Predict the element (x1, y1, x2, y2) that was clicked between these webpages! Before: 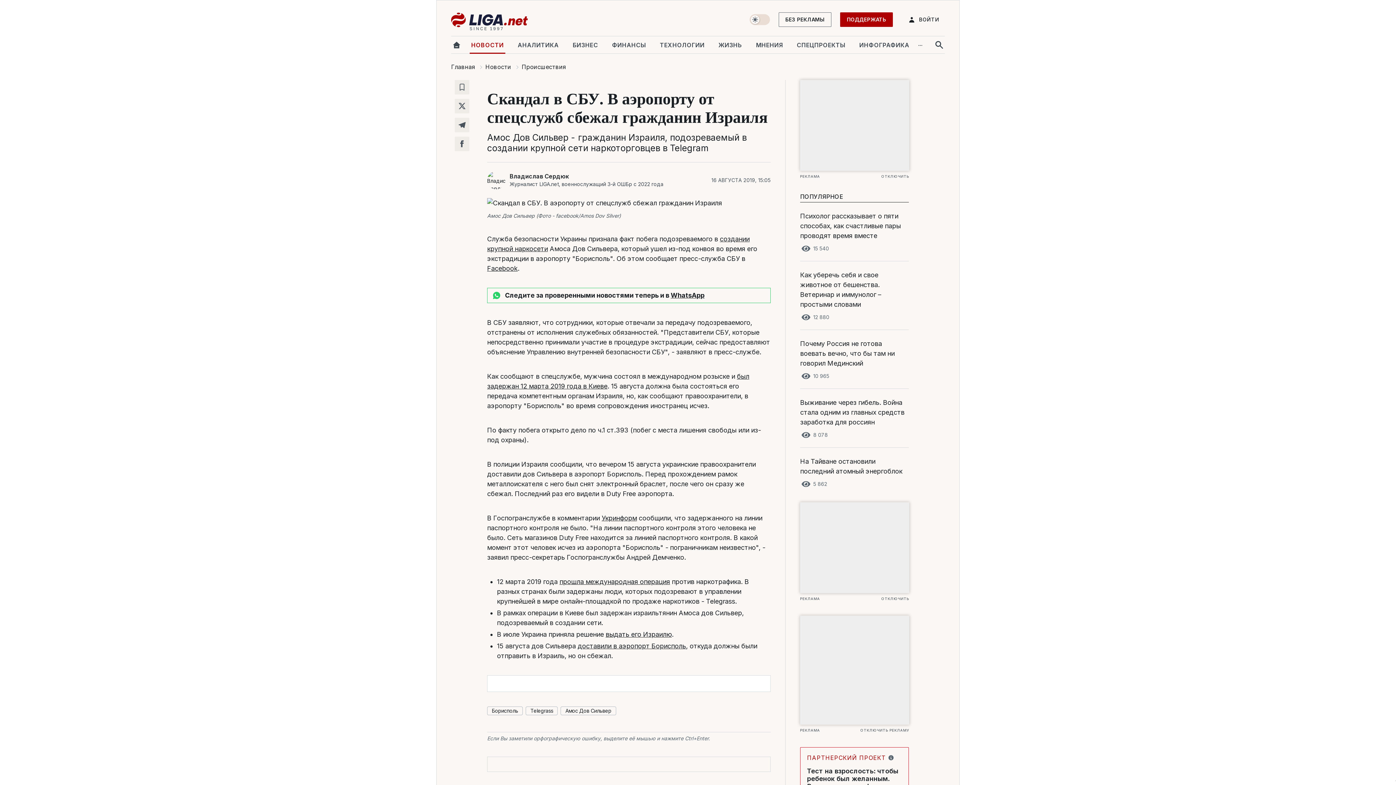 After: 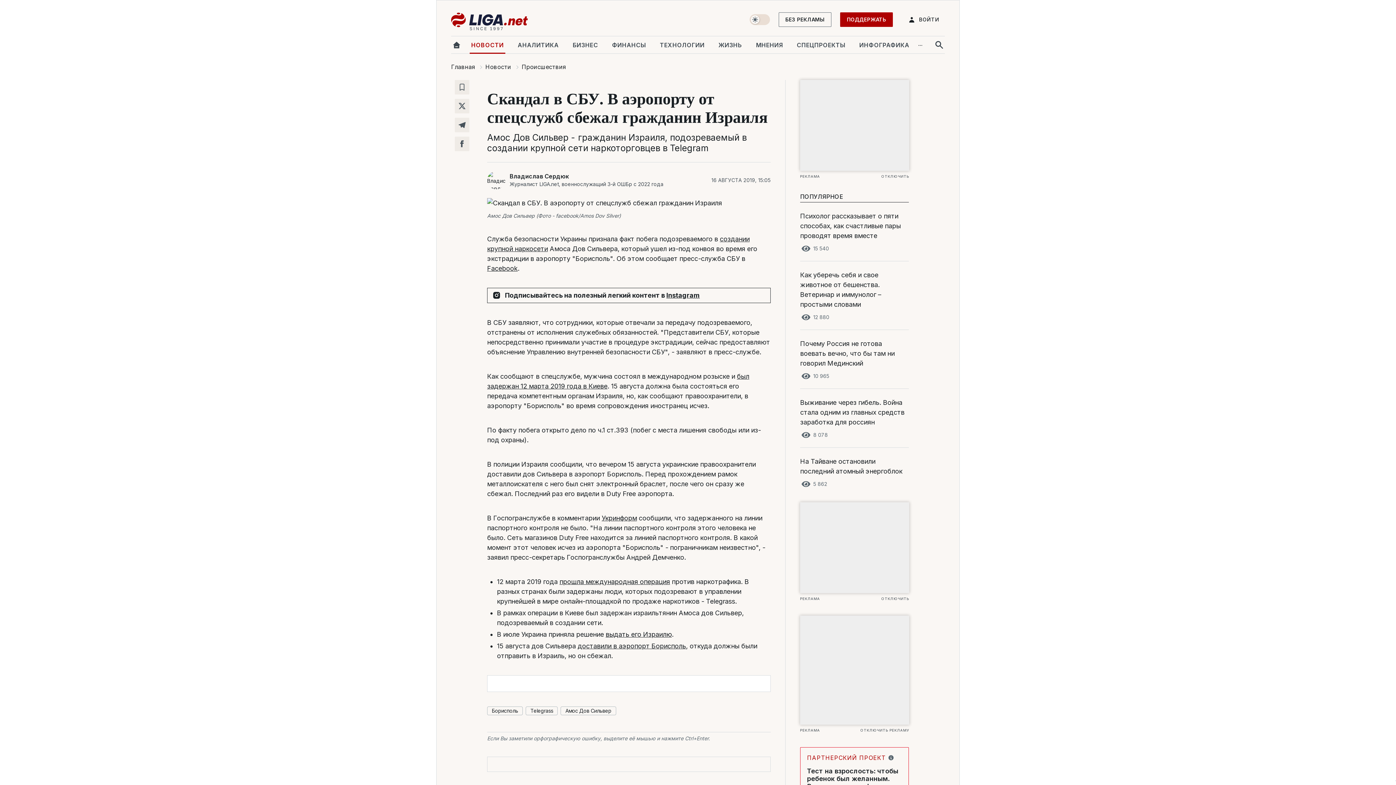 Action: bbox: (601, 514, 637, 522) label: Укринформ